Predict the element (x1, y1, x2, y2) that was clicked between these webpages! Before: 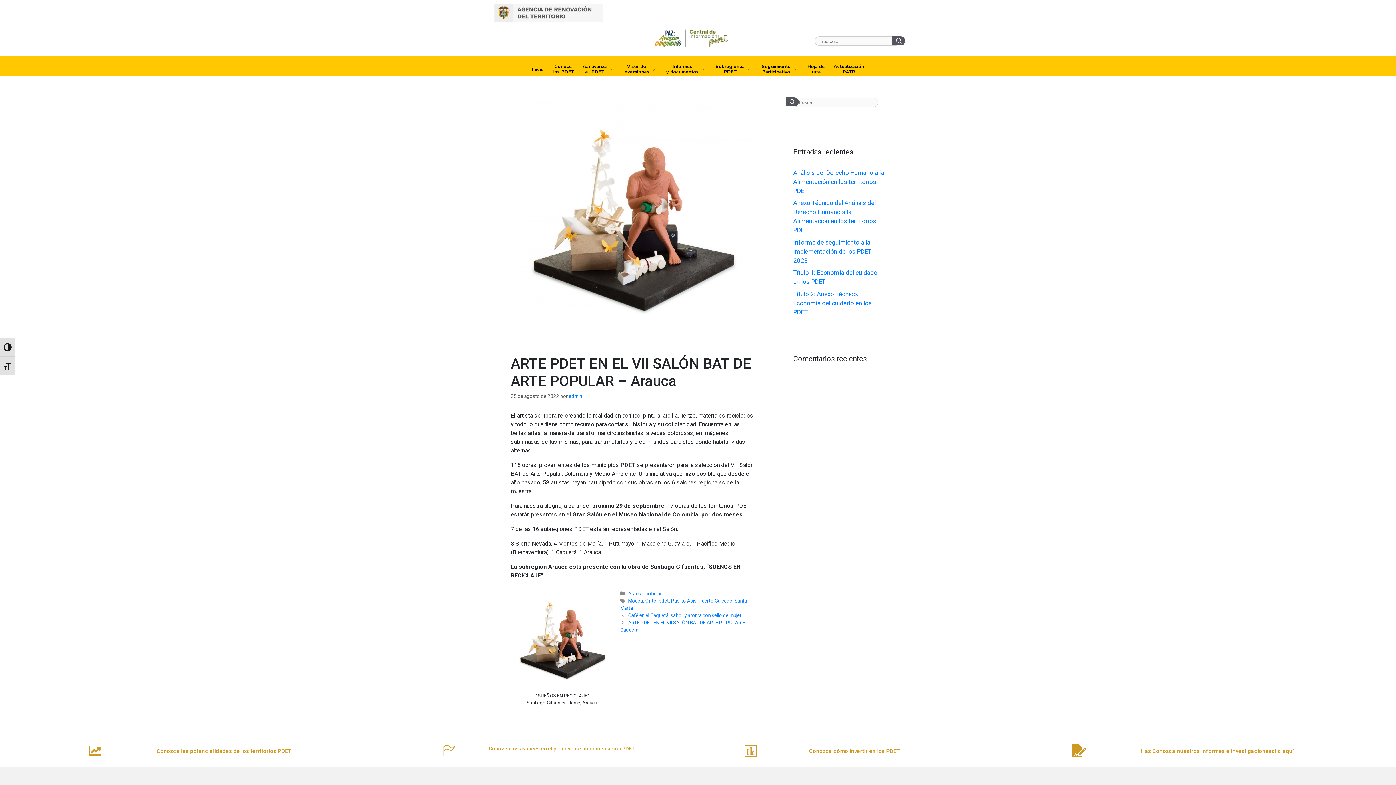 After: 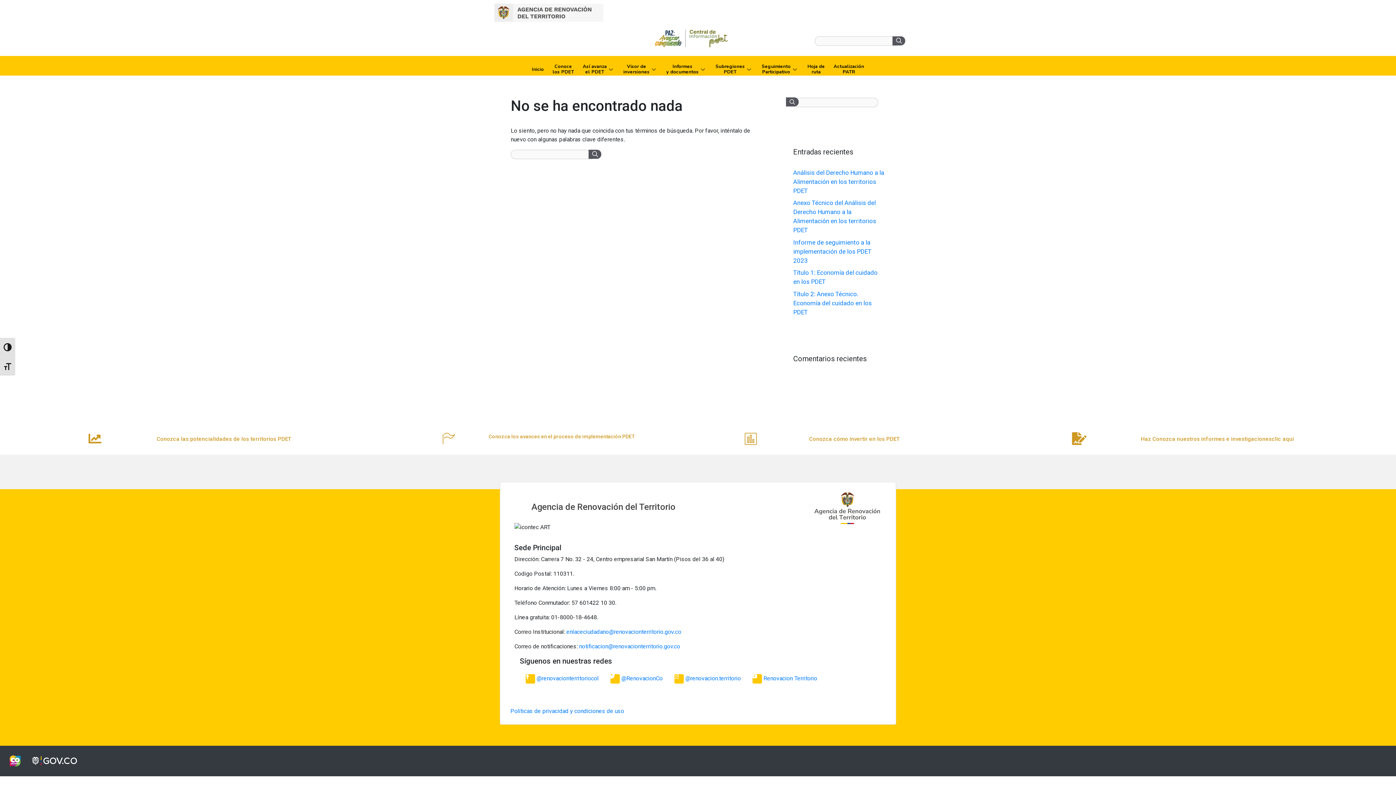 Action: bbox: (786, 97, 798, 106) label: Buscar